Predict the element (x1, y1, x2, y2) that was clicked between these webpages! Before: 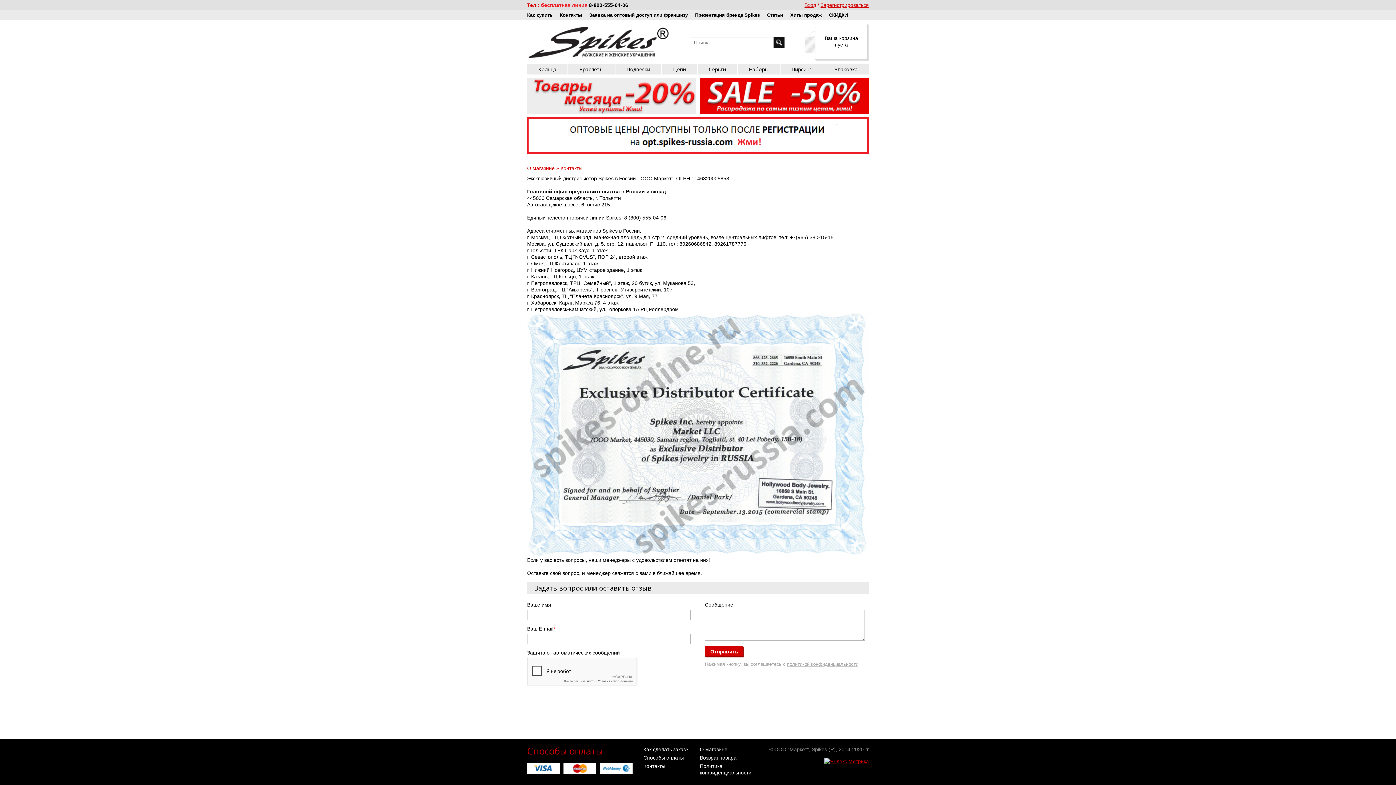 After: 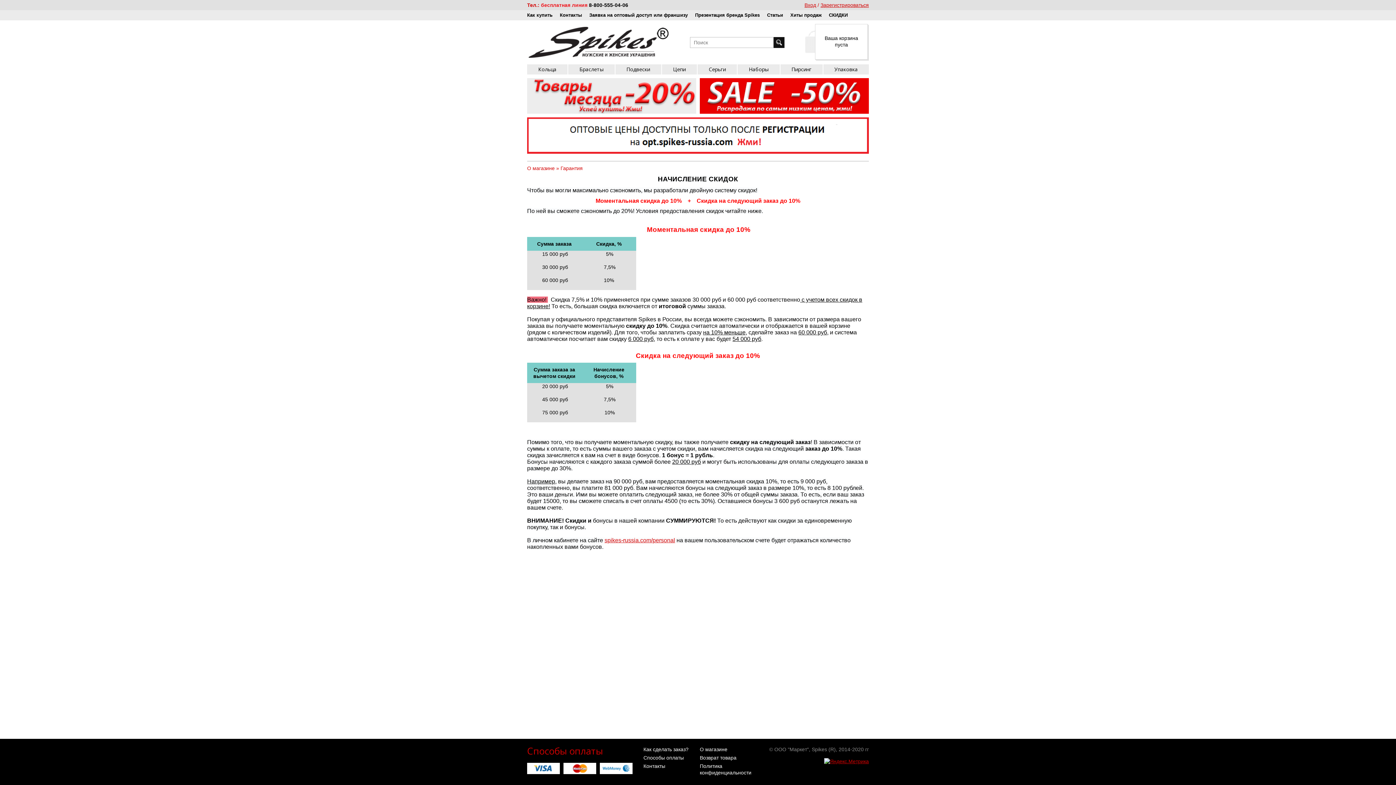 Action: bbox: (829, 12, 848, 17) label: СКИДКИ